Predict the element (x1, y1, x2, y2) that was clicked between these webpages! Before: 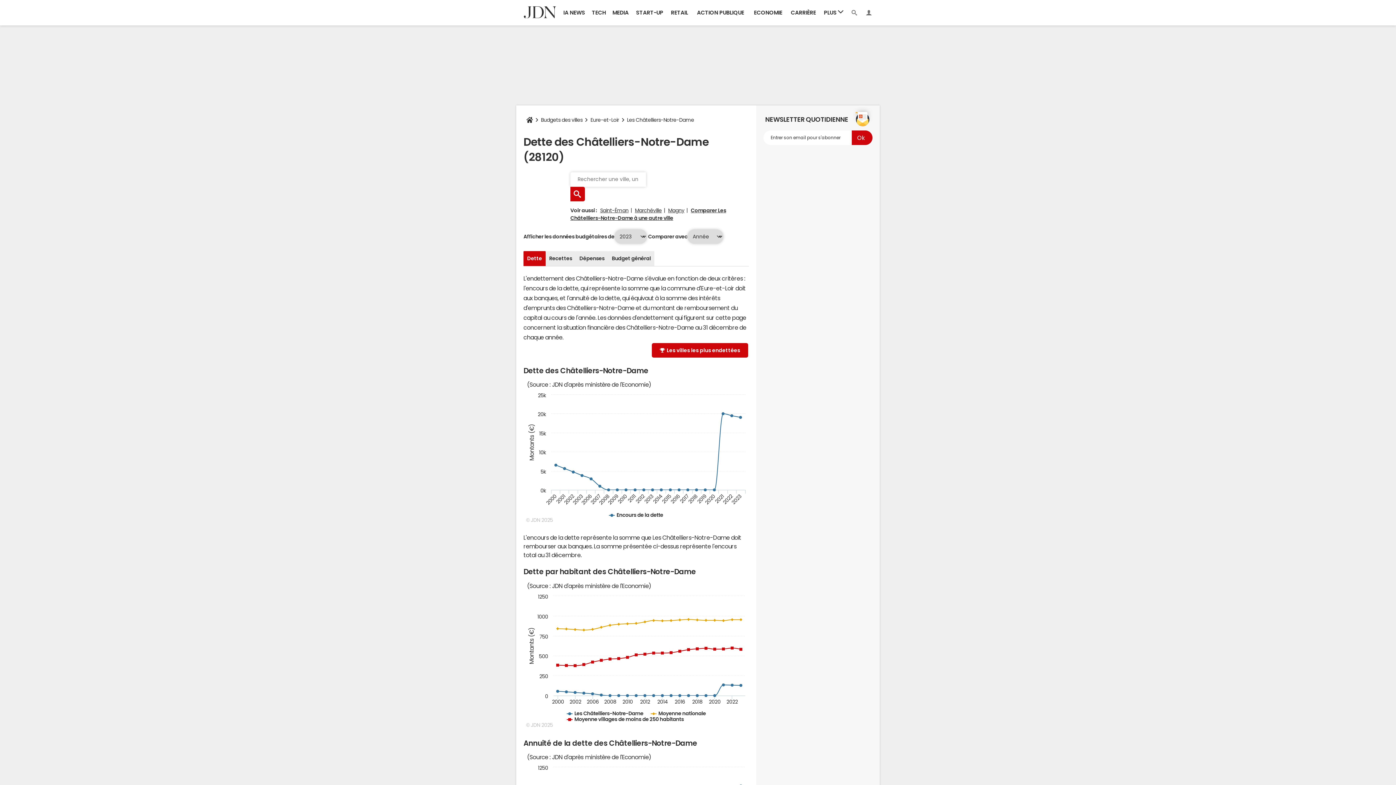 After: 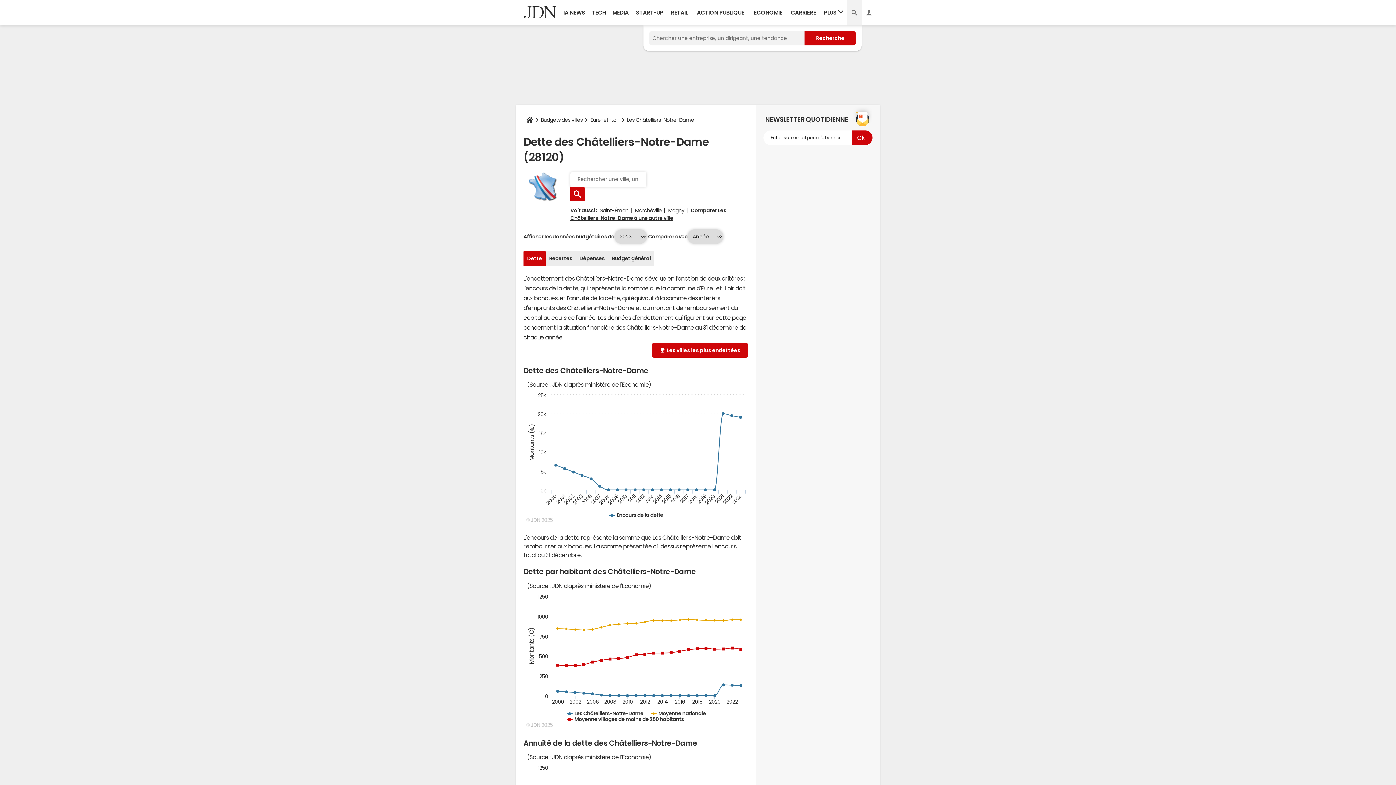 Action: bbox: (847, 0, 861, 25)